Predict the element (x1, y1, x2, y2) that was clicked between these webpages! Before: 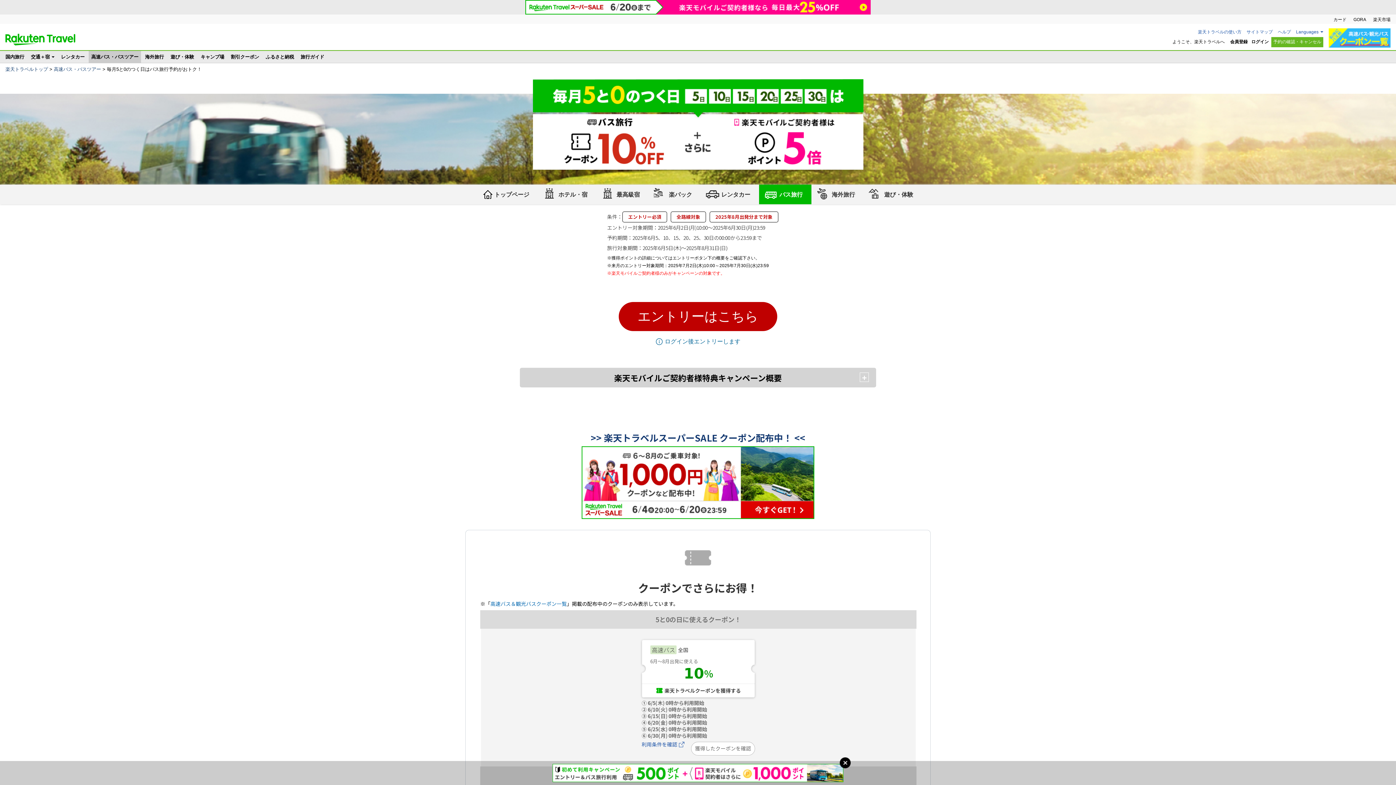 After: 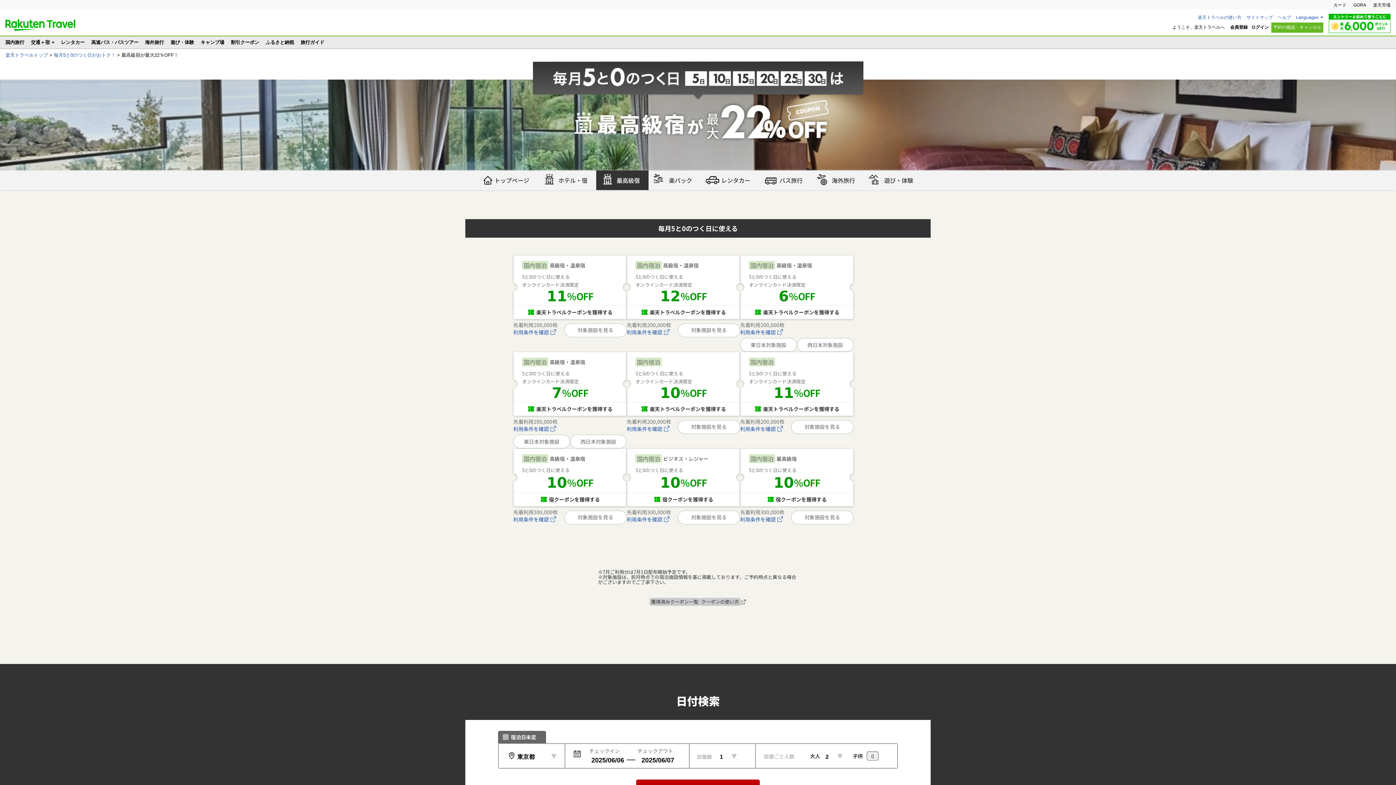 Action: label: 最高級宿 bbox: (596, 184, 648, 204)